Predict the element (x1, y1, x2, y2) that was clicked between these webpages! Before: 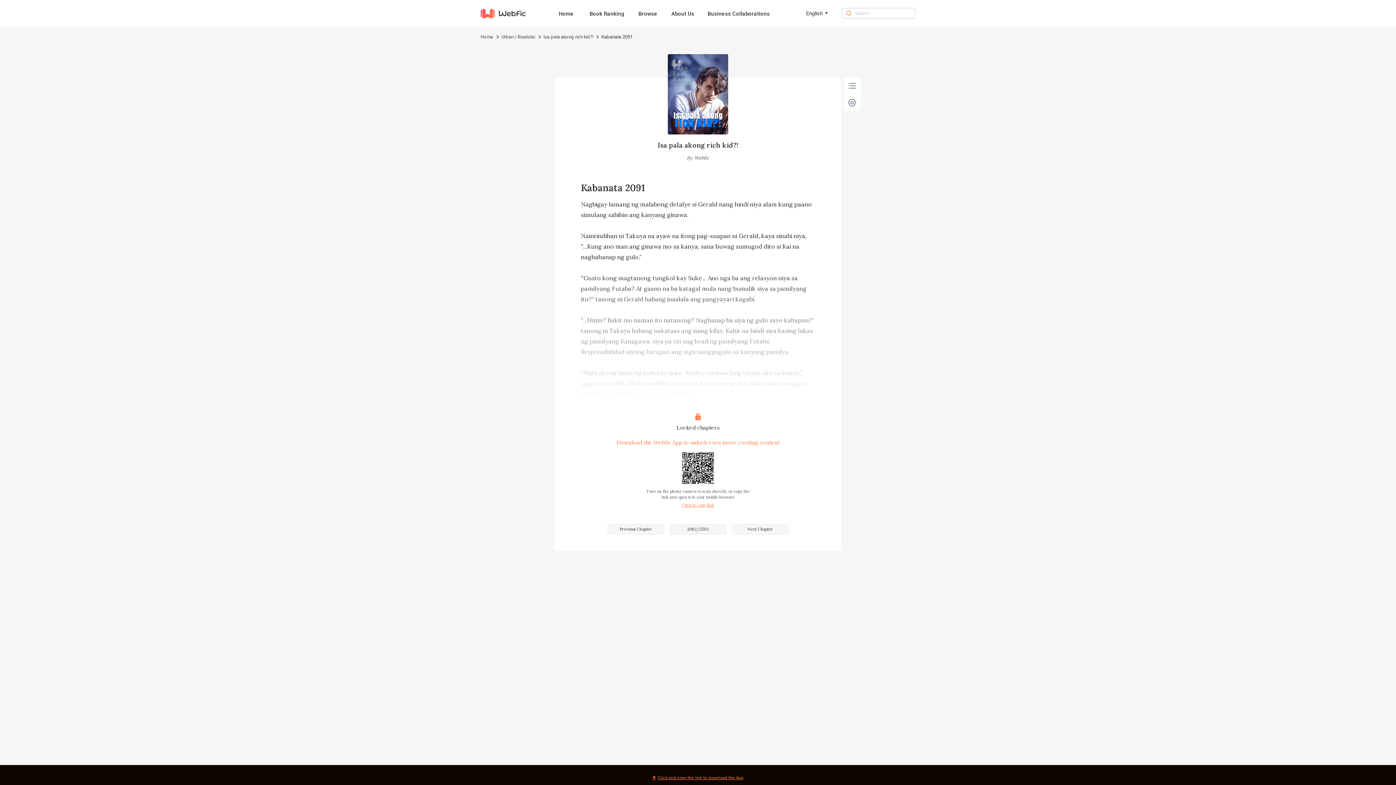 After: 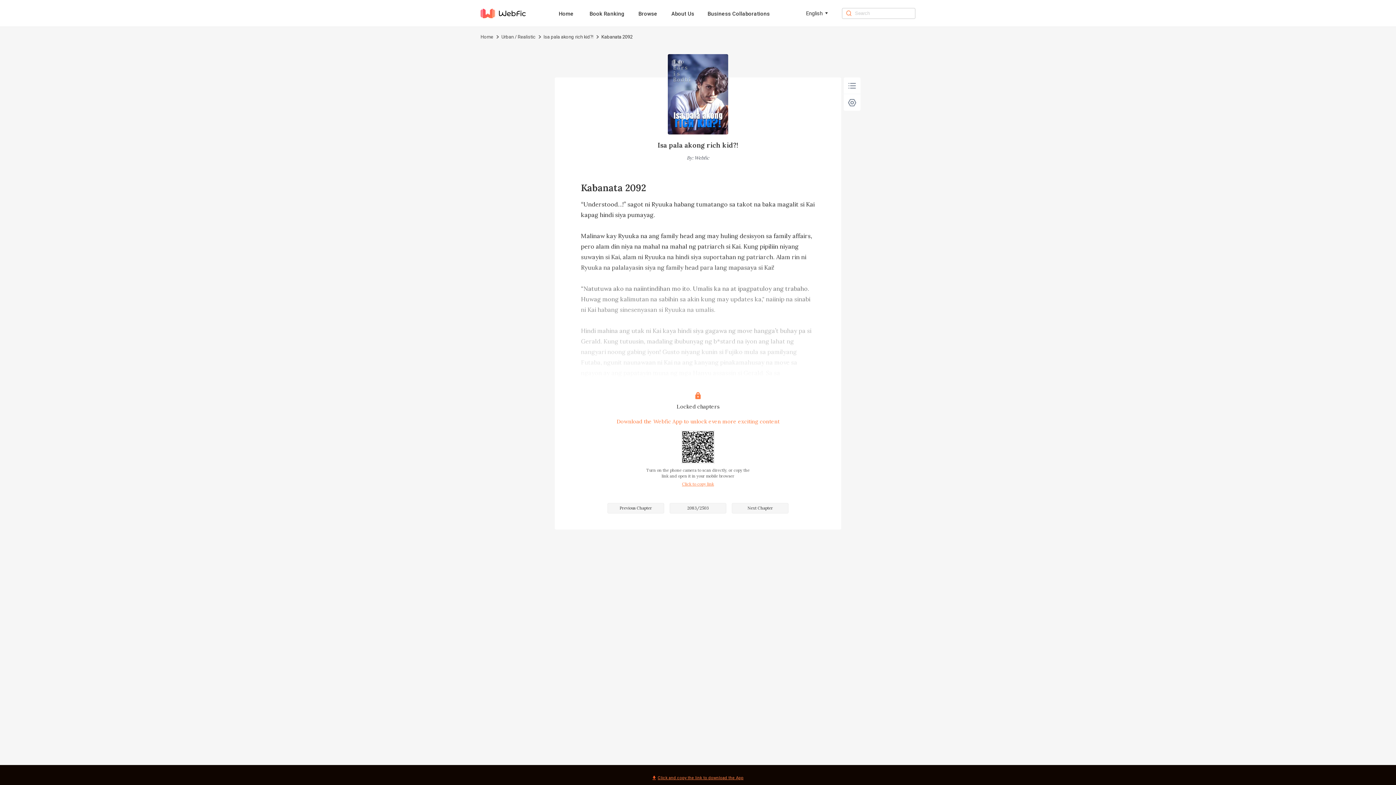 Action: label: Next Chapter bbox: (731, 524, 788, 534)